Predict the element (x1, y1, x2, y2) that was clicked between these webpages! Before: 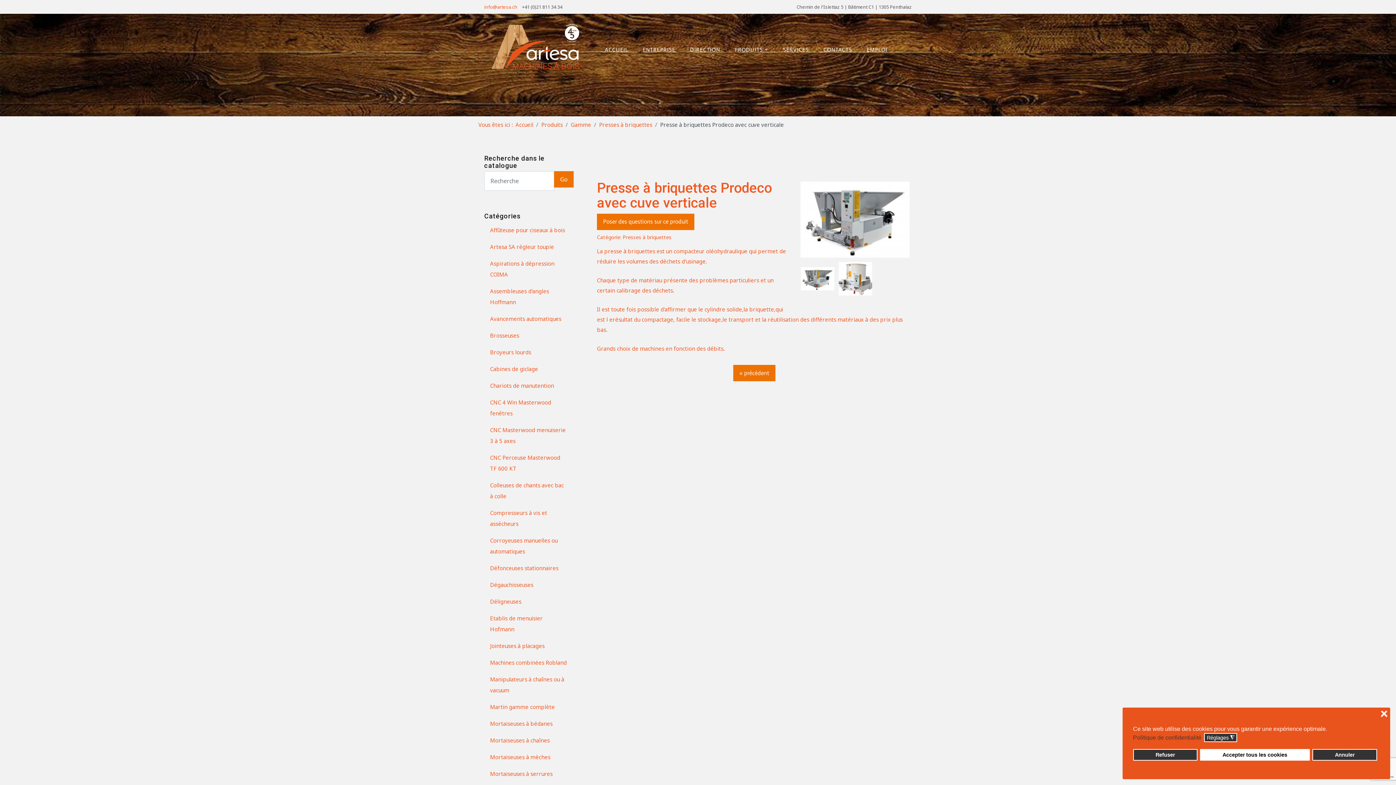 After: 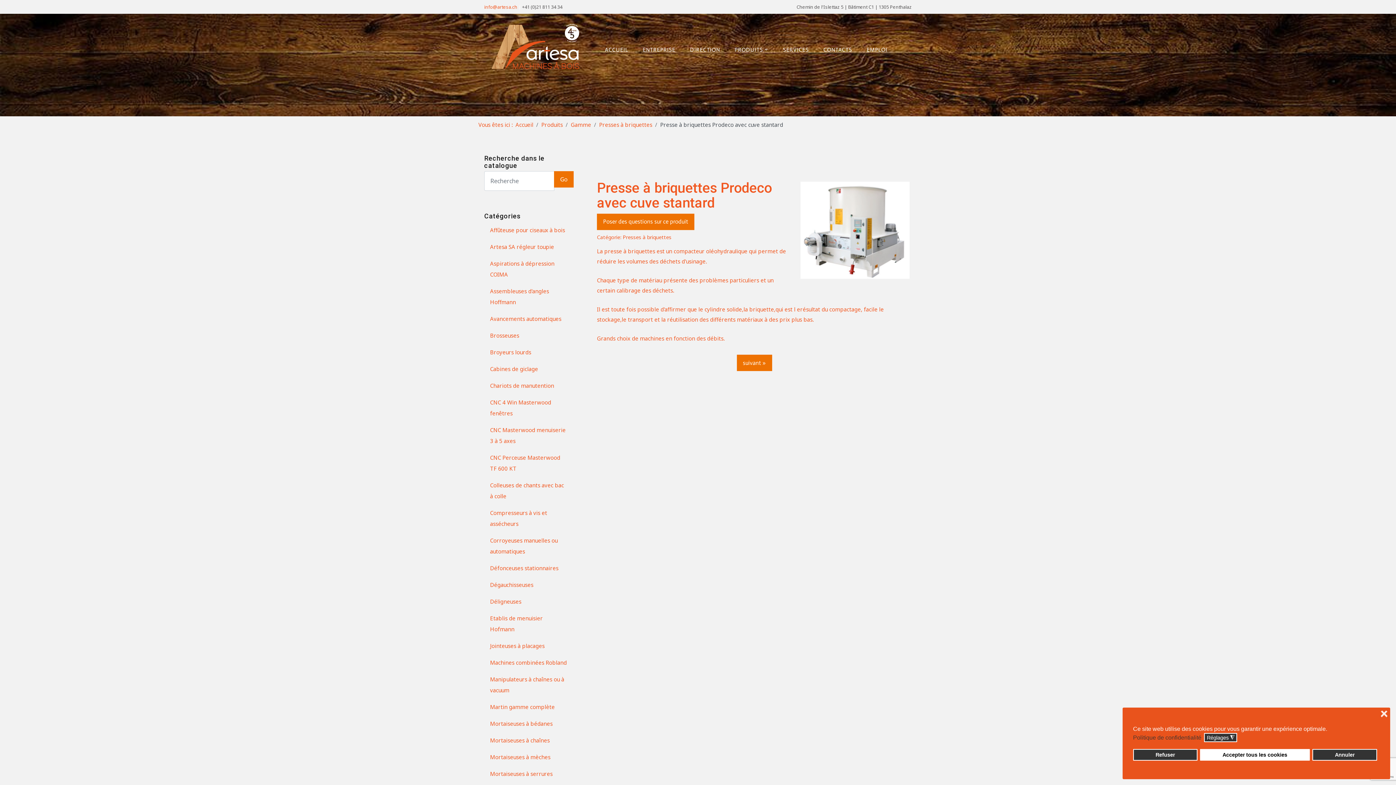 Action: bbox: (733, 365, 775, 381) label: « précédent